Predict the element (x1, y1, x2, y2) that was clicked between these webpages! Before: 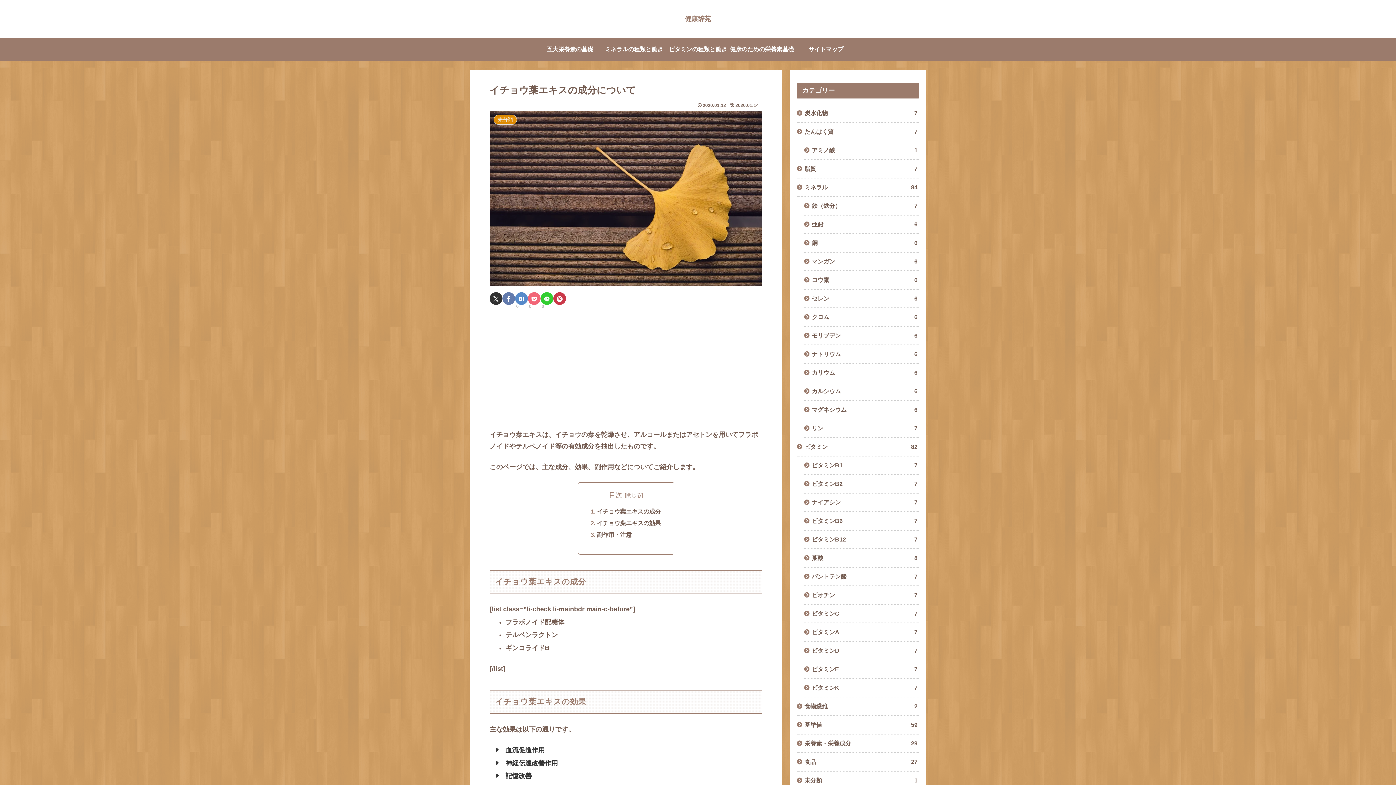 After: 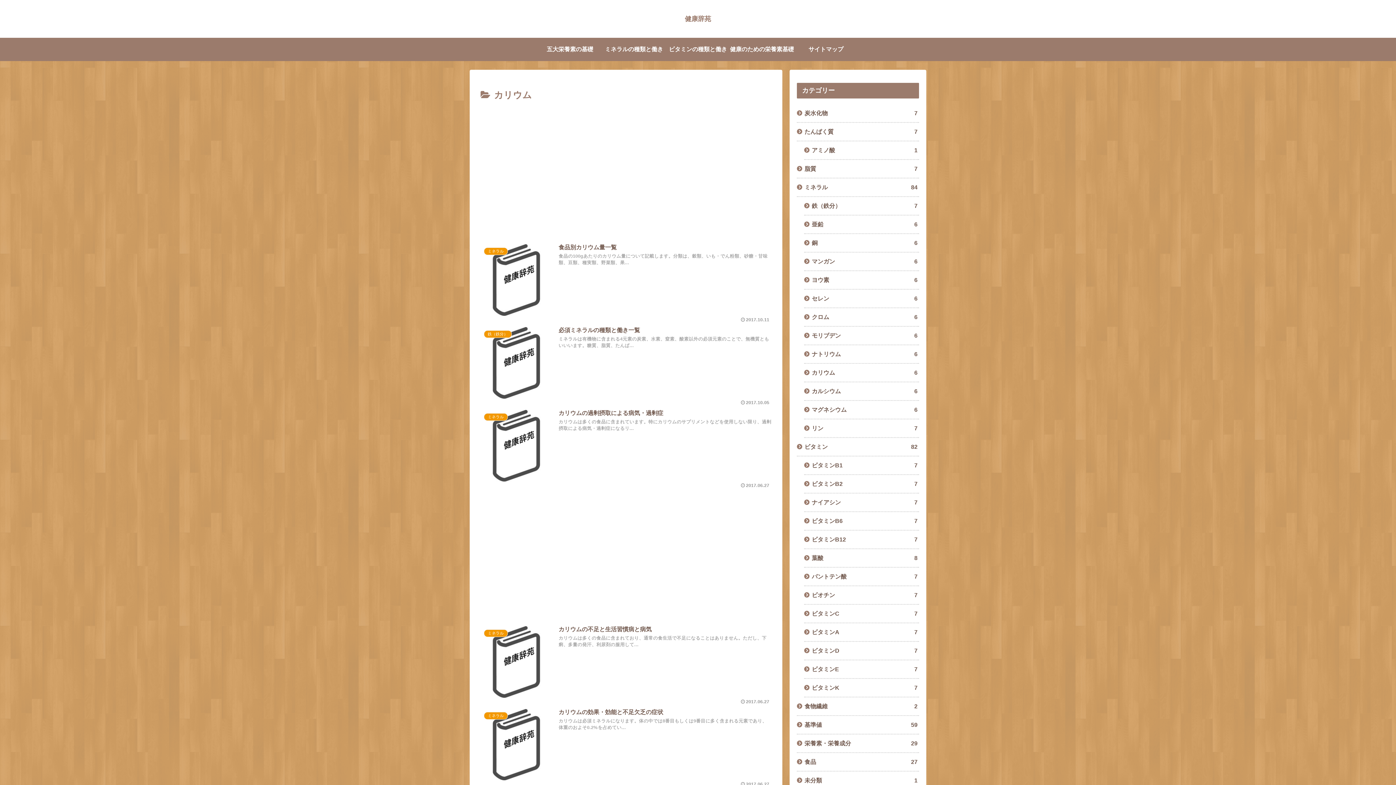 Action: bbox: (804, 363, 919, 382) label: カリウム
6